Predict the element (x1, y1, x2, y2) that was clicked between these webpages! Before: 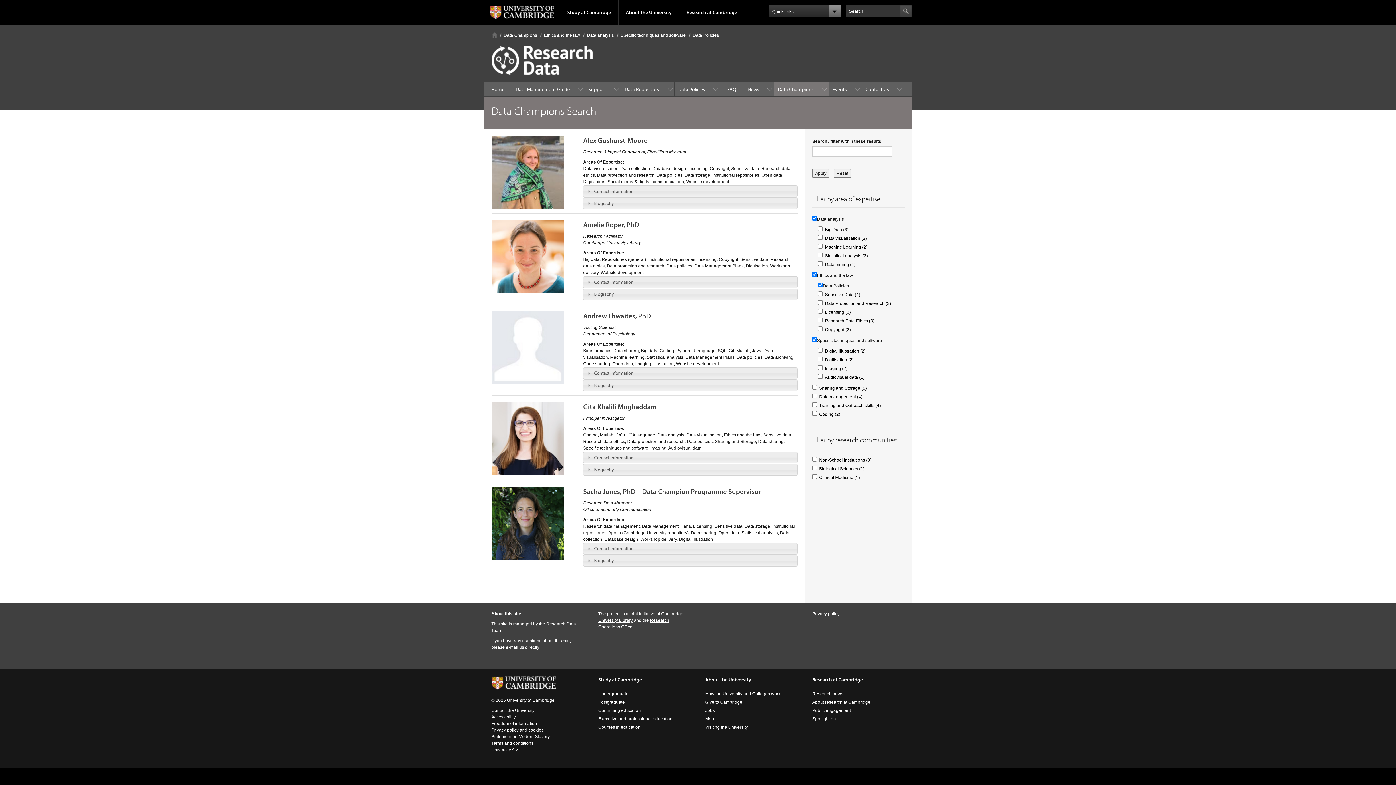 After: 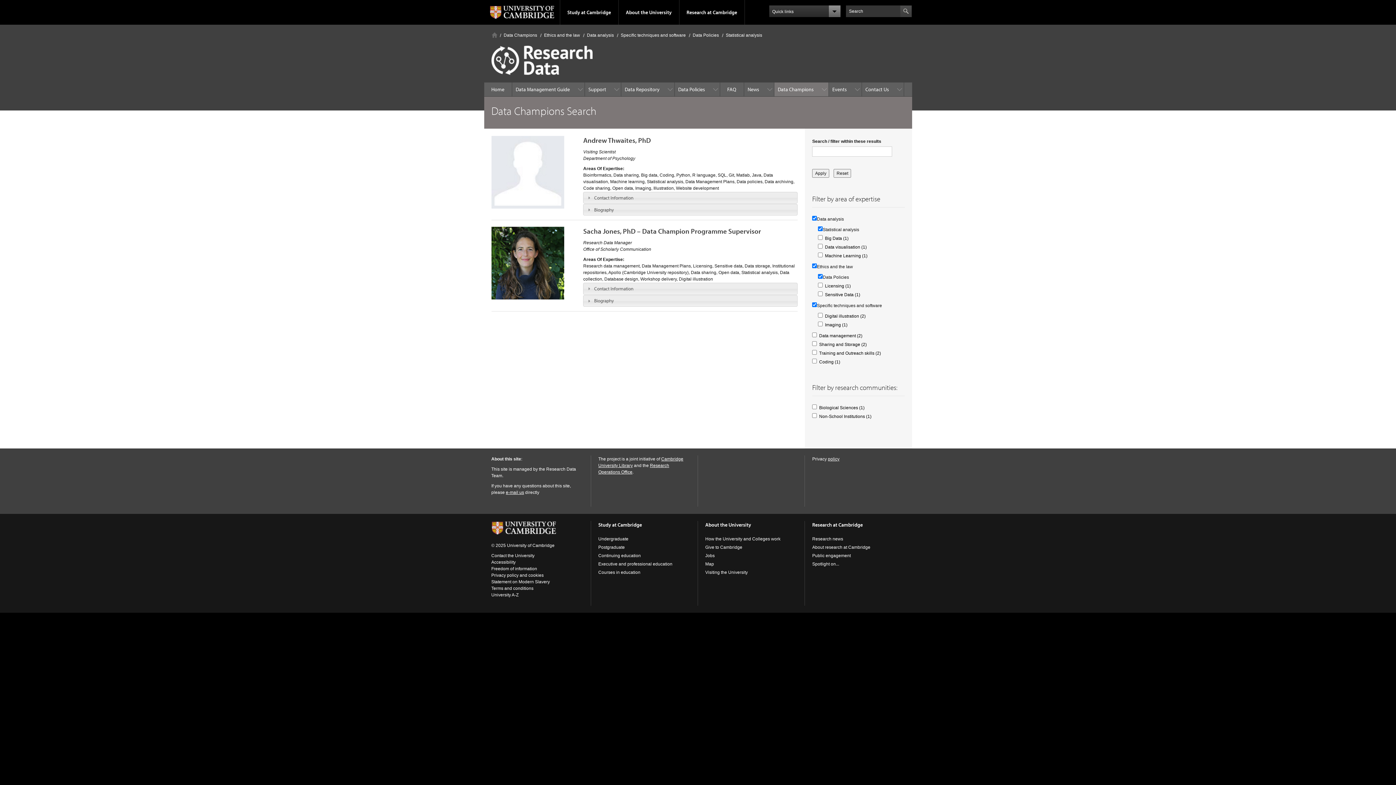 Action: bbox: (825, 253, 868, 258) label: Statistical analysis (2)
Apply Statistical analysis filter